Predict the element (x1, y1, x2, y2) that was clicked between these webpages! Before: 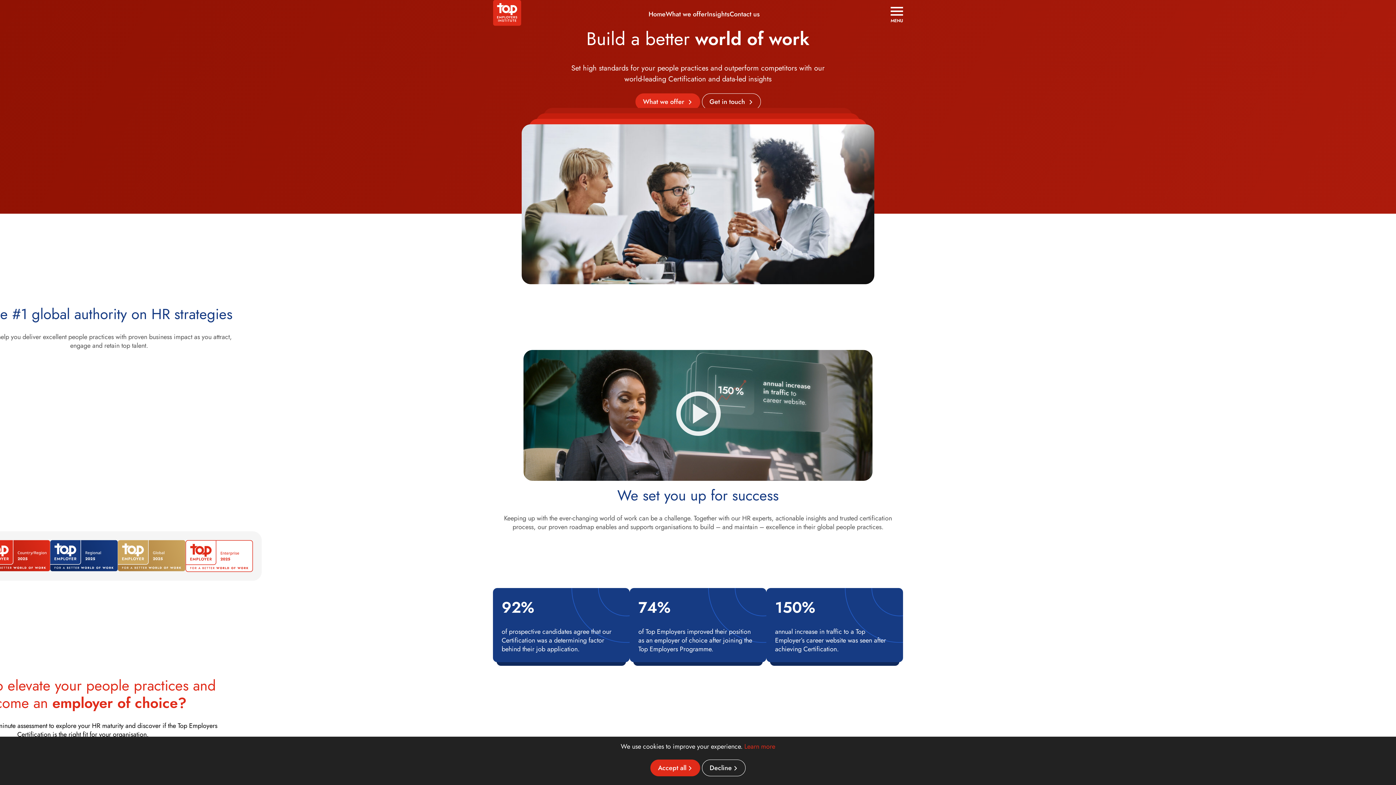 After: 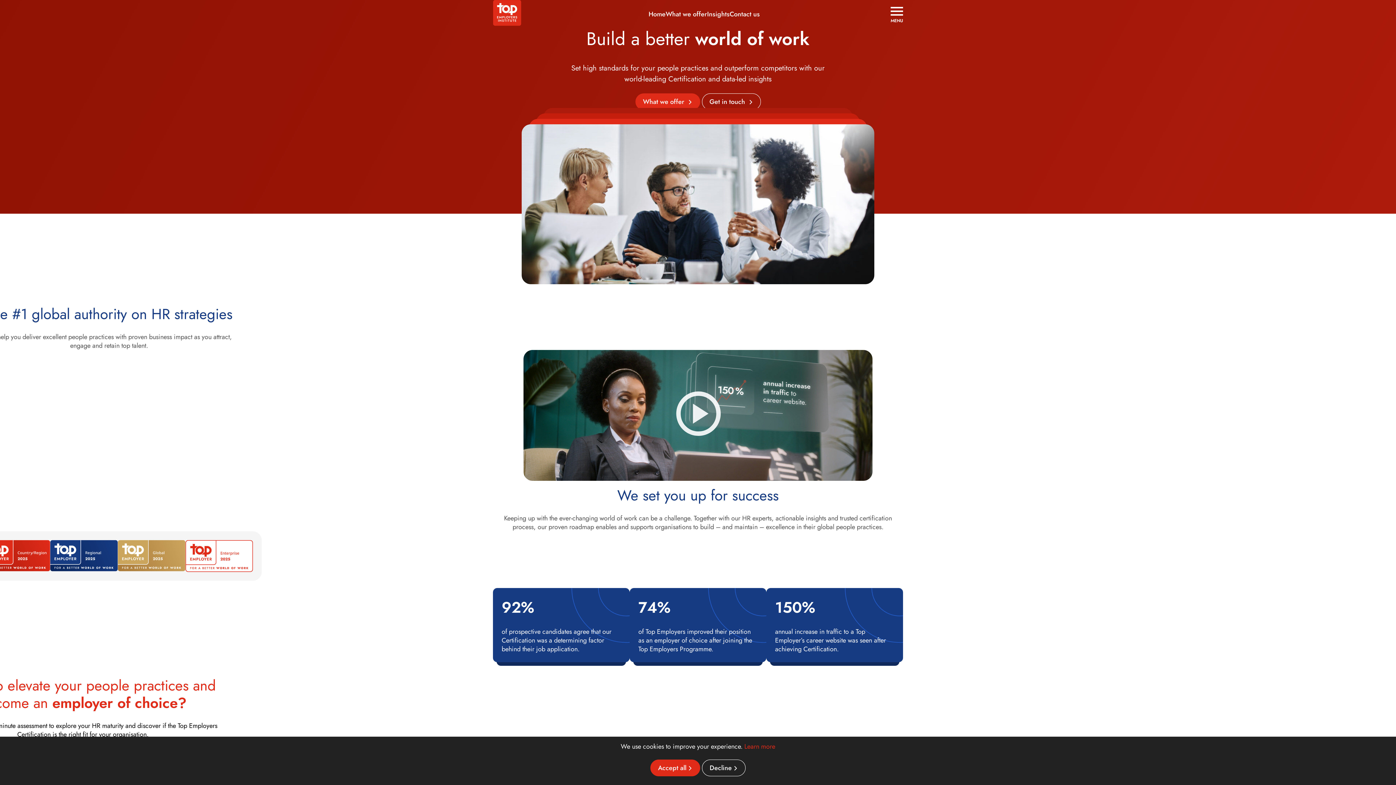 Action: label: Home bbox: (648, 9, 665, 18)